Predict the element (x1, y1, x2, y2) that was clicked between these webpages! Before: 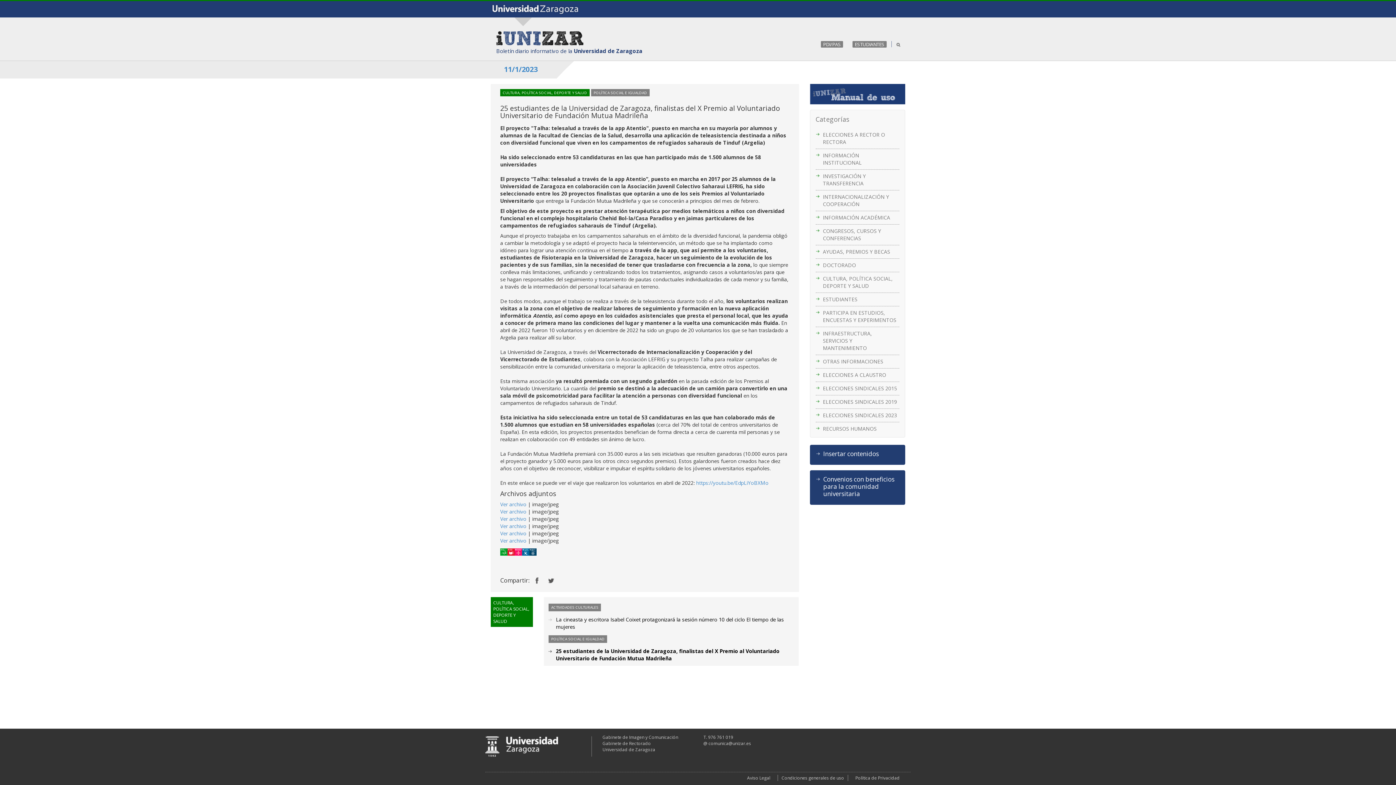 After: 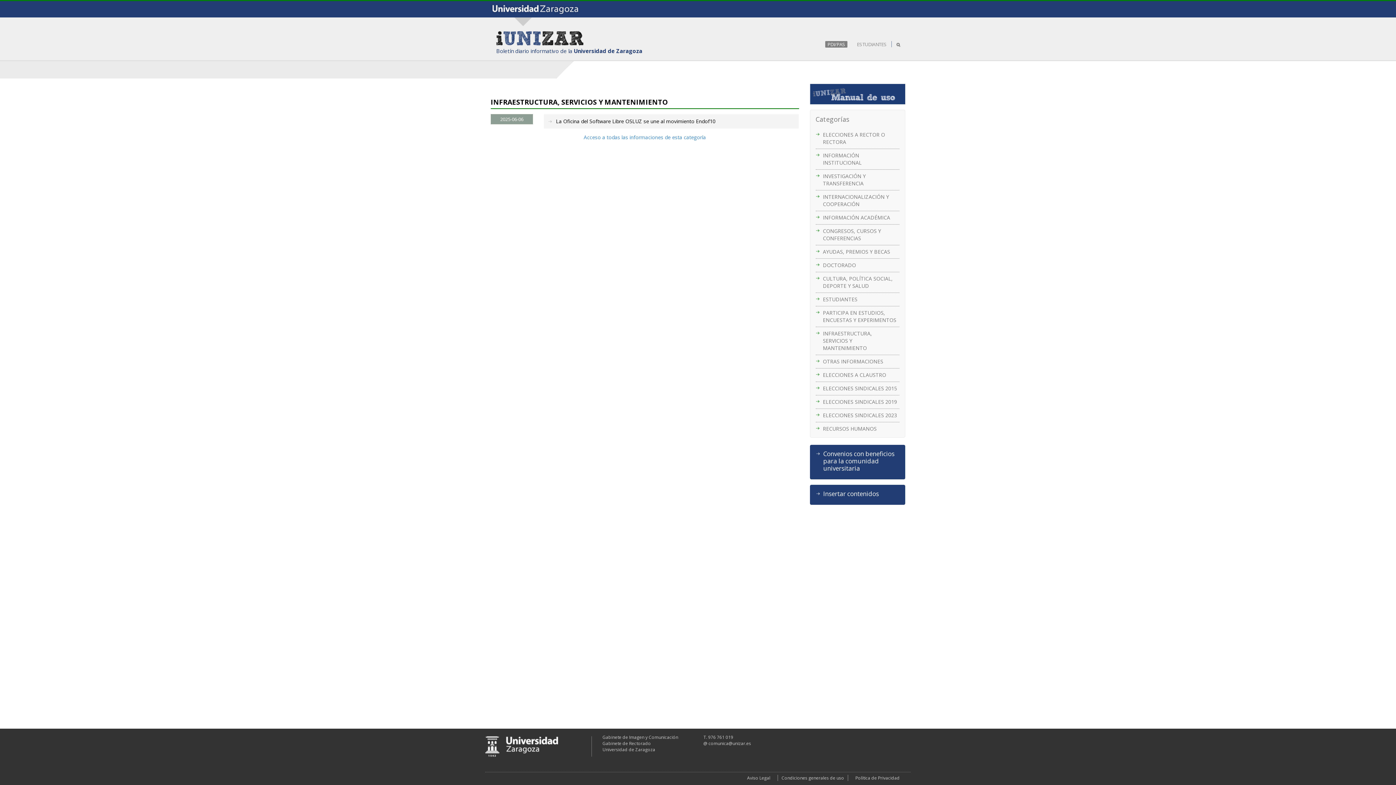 Action: label: INFRAESTRUCTURA, SERVICIOS Y MANTENIMIENTO bbox: (823, 330, 897, 351)